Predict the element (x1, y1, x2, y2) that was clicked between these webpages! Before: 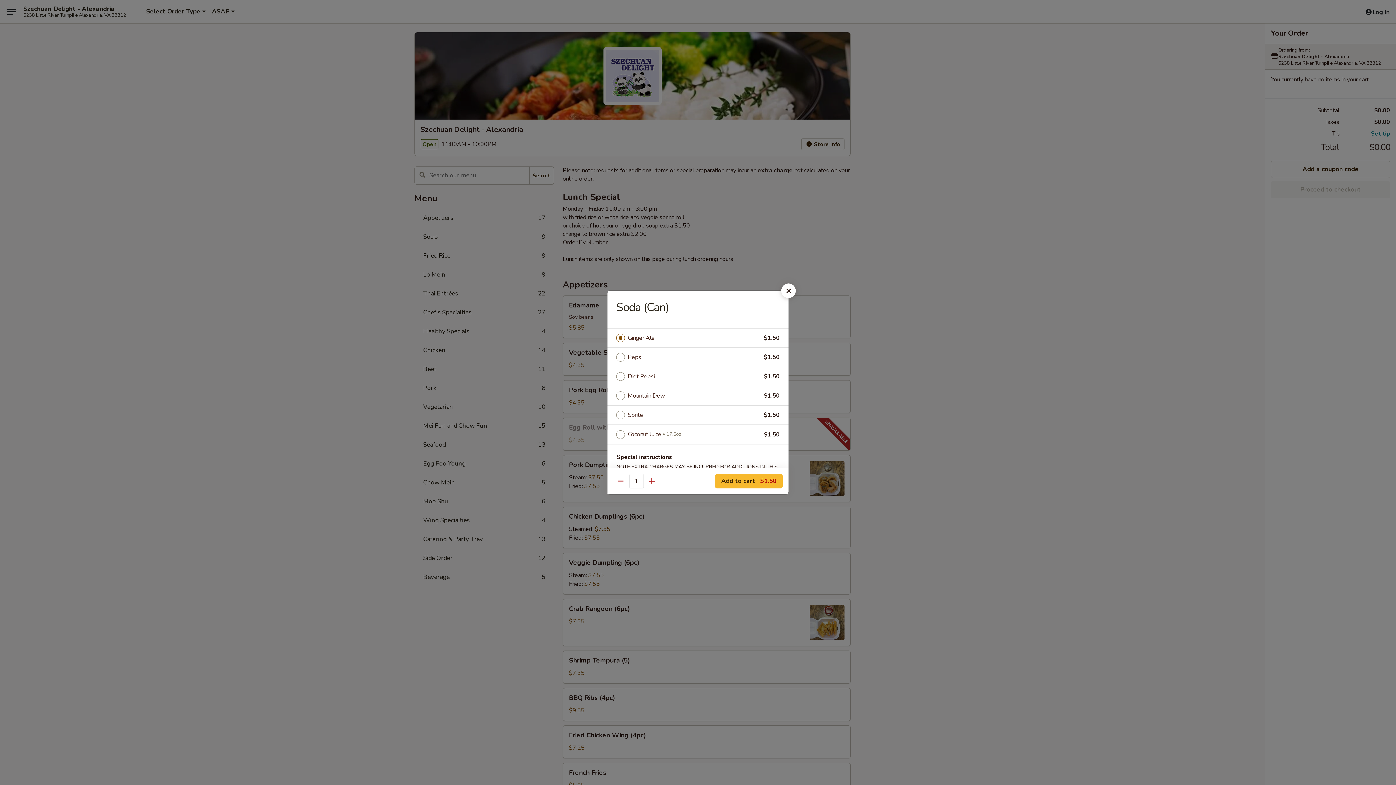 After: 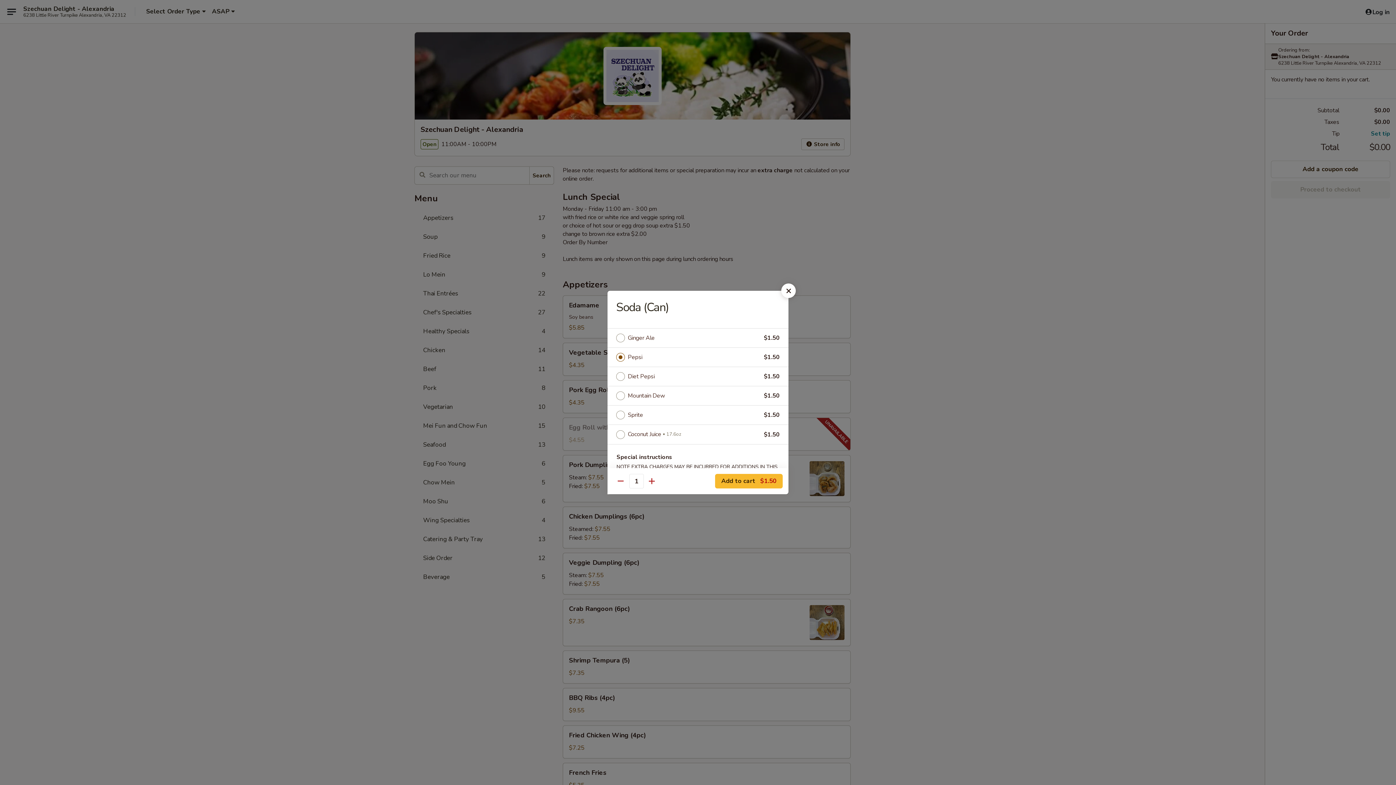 Action: bbox: (628, 352, 764, 362) label: Pepsi